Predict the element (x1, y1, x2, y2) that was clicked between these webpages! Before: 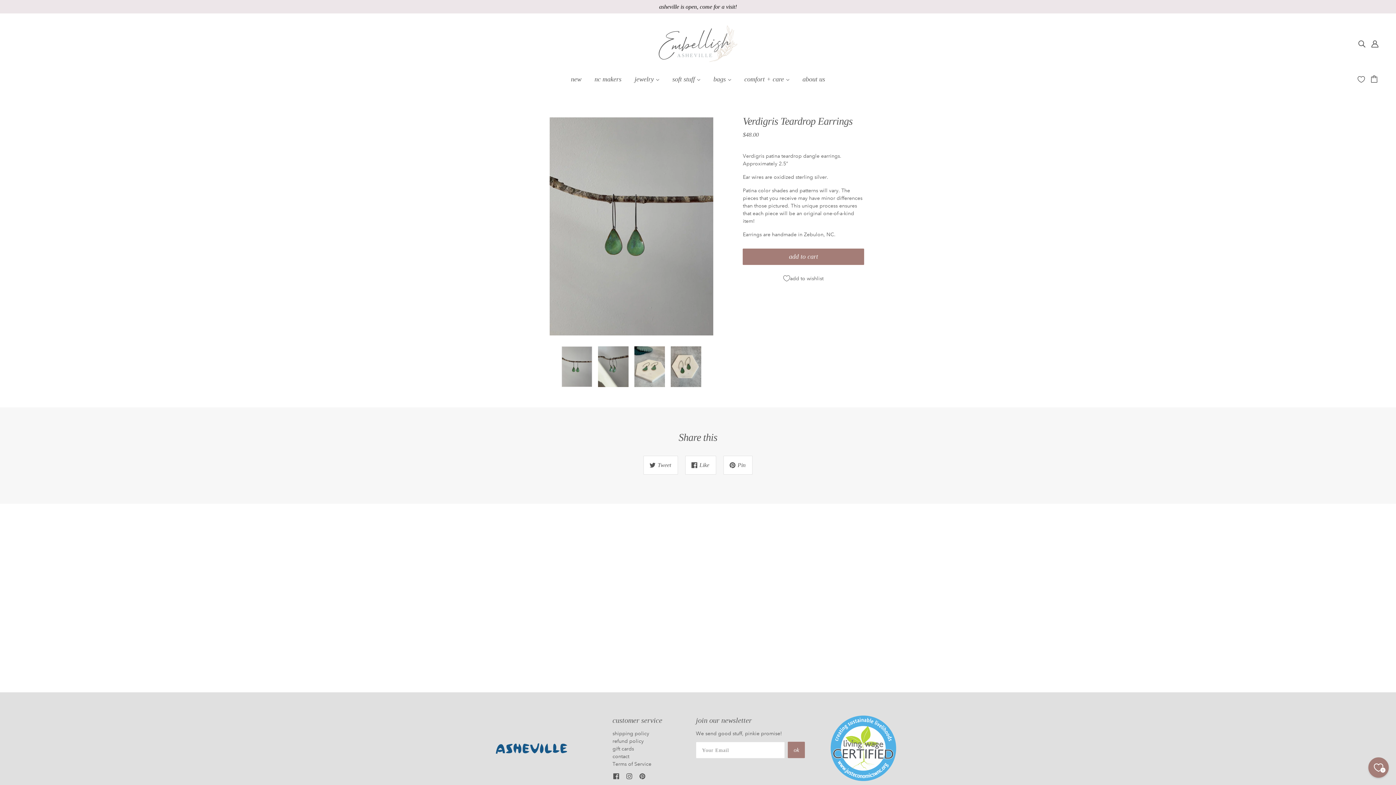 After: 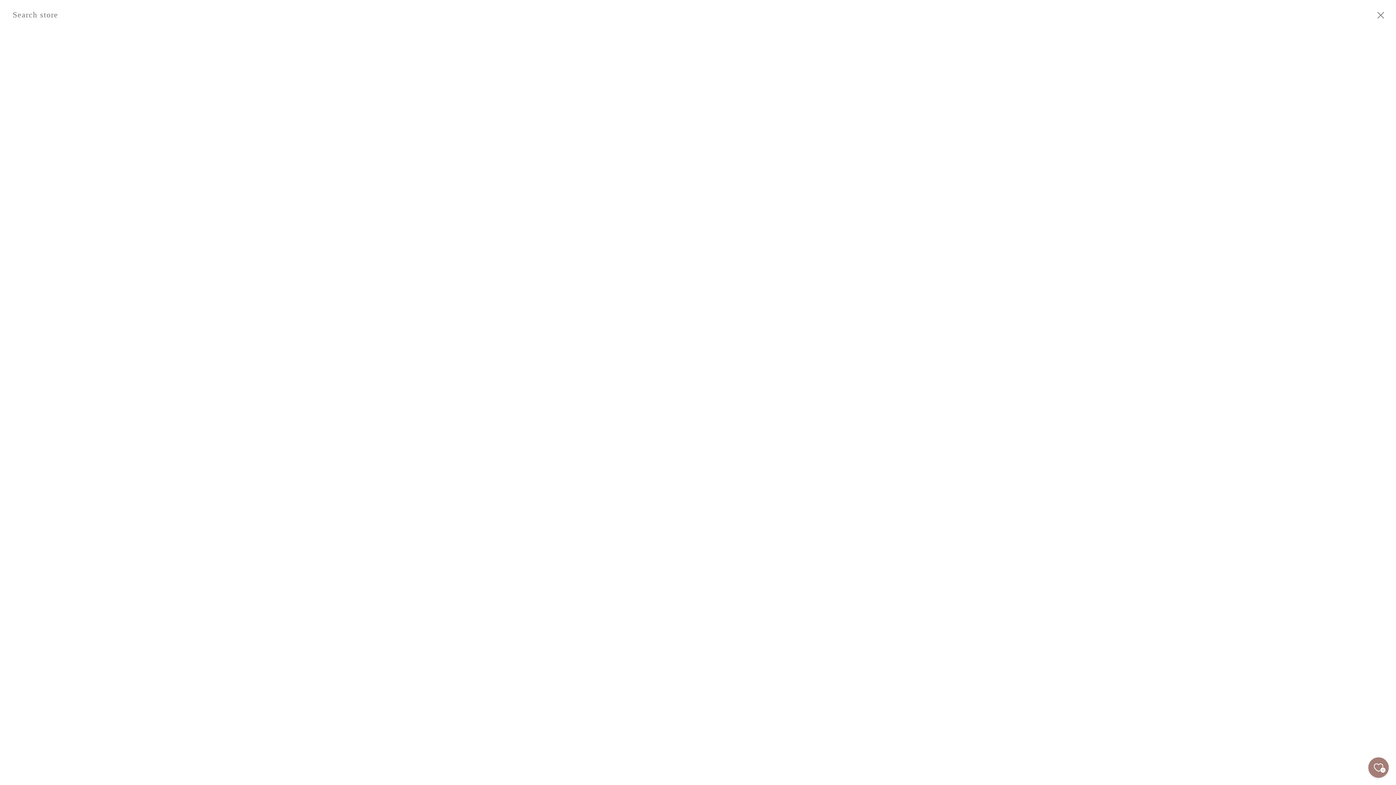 Action: bbox: (1355, 36, 1368, 50) label: Search